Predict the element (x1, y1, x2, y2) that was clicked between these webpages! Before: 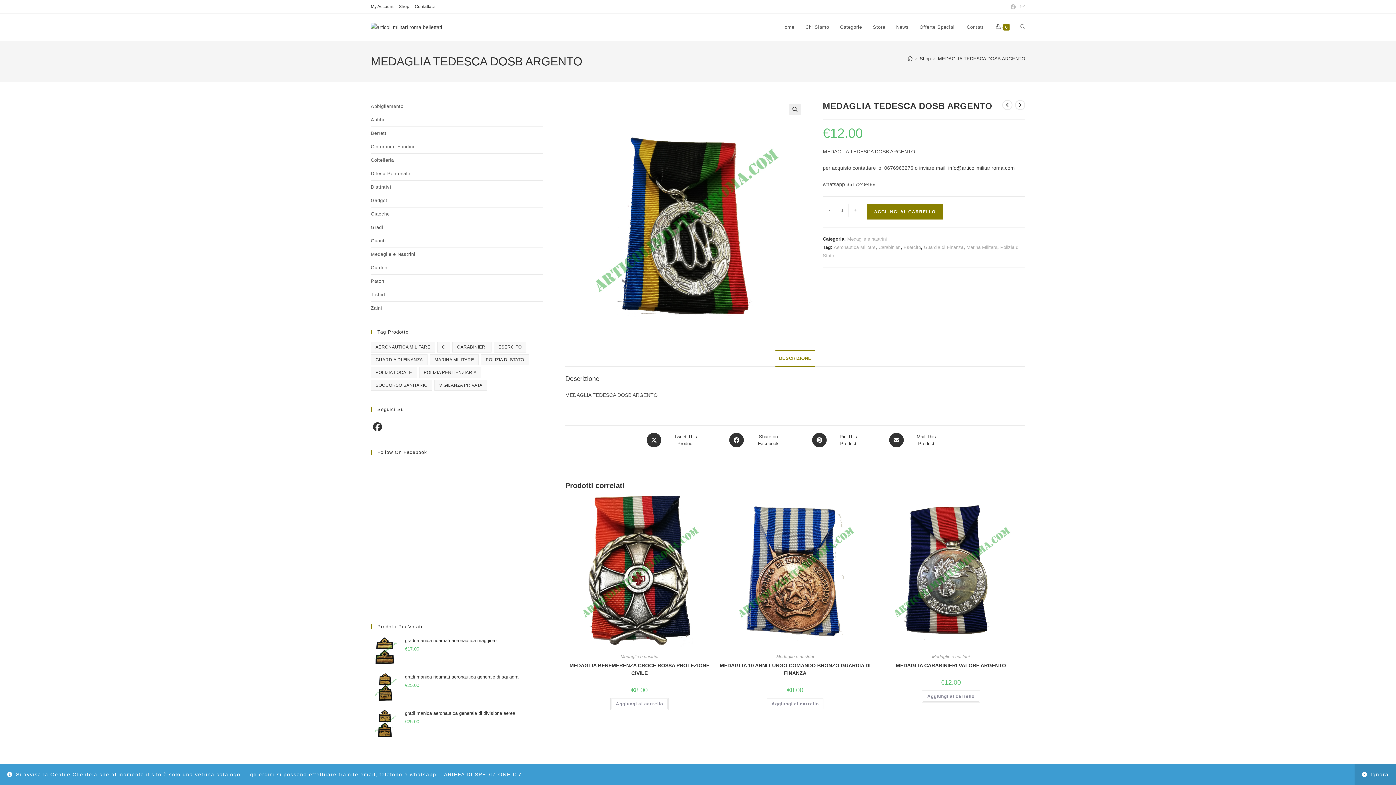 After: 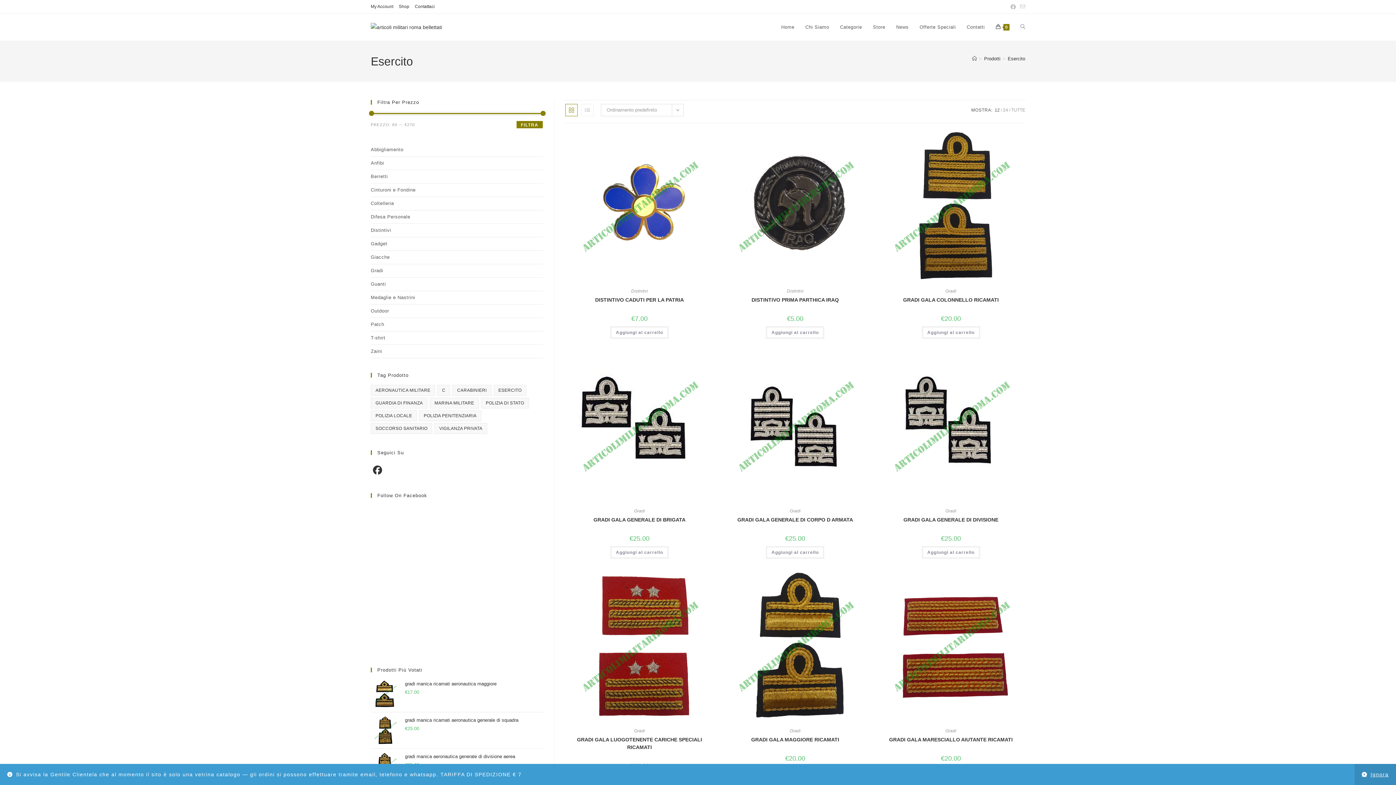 Action: bbox: (493, 341, 526, 352) label: Esercito (306 elementi)